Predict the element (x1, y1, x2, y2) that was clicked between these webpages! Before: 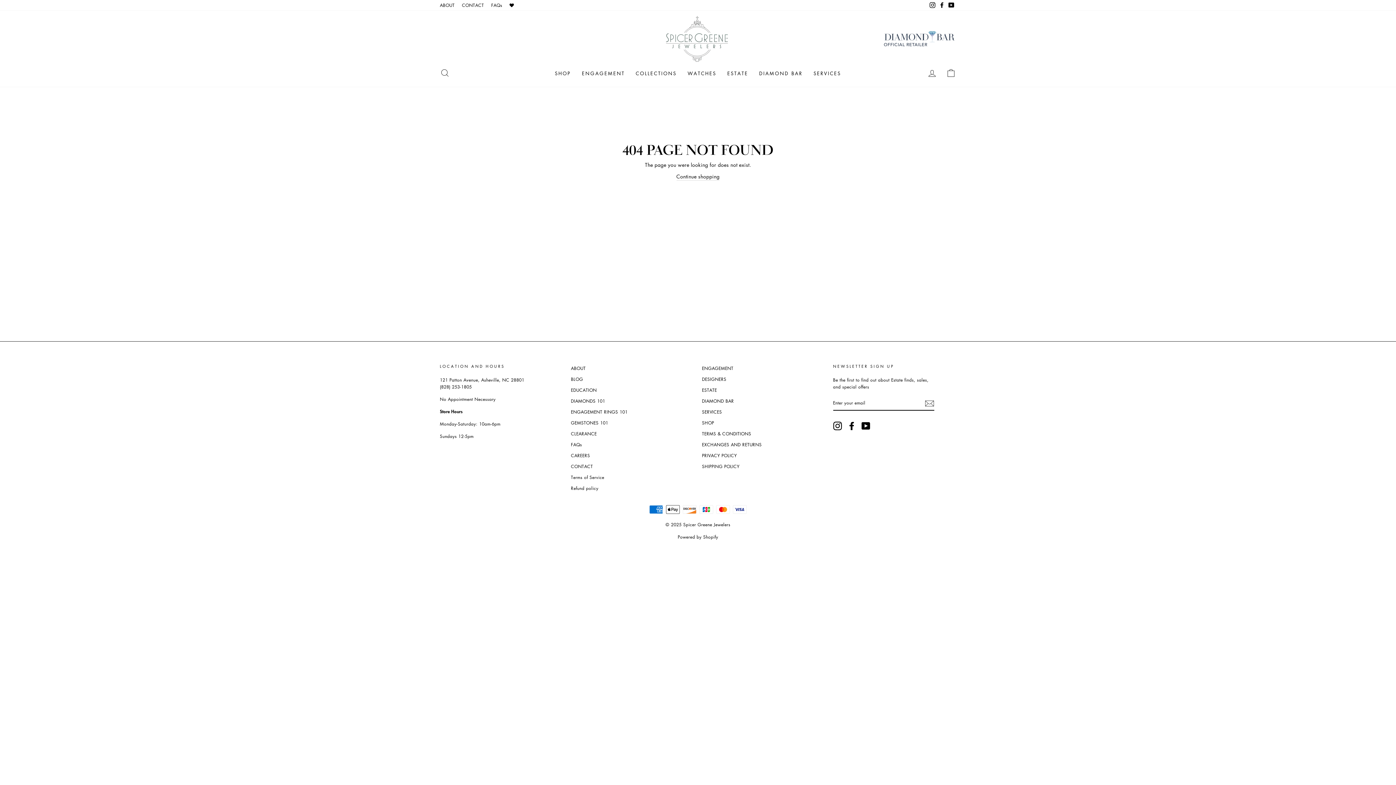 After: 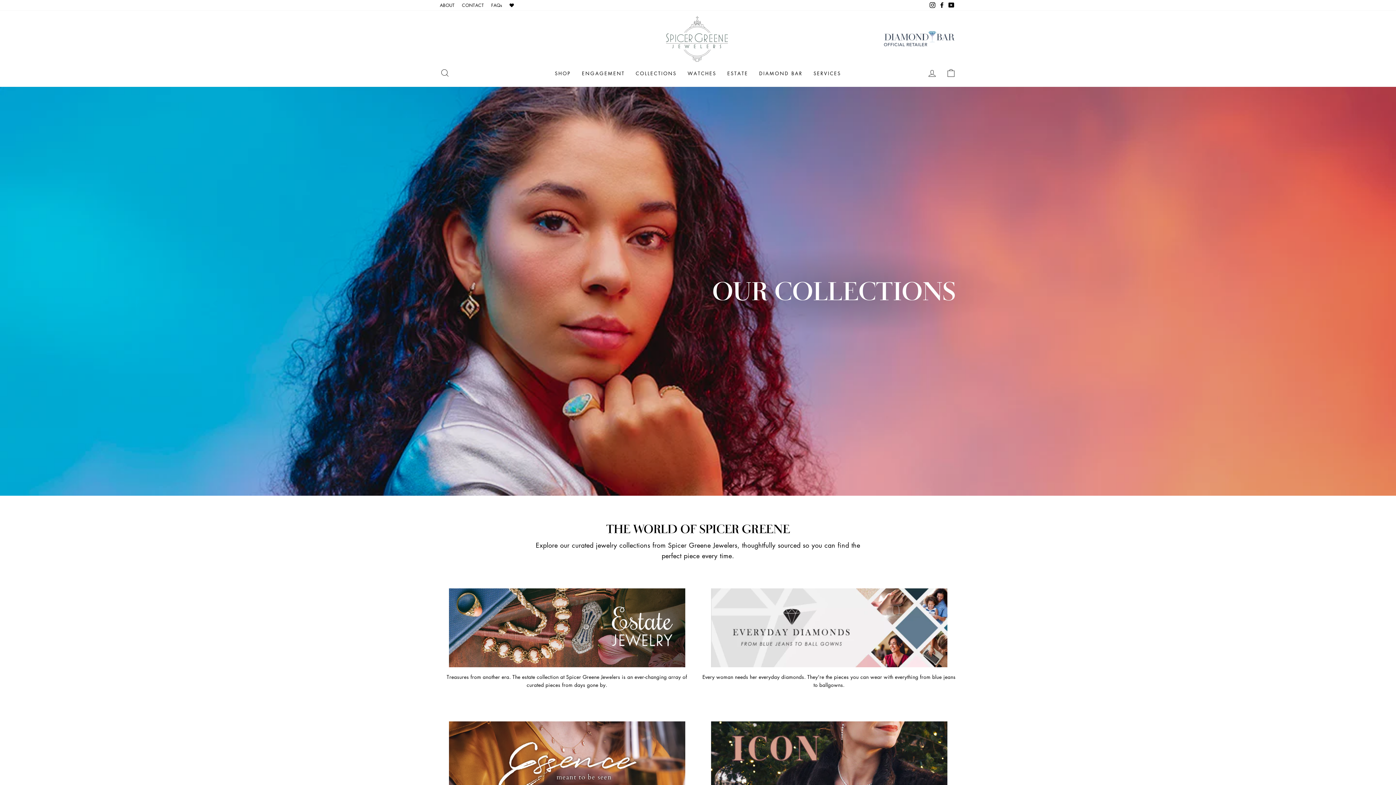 Action: label: COLLECTIONS bbox: (630, 66, 682, 79)